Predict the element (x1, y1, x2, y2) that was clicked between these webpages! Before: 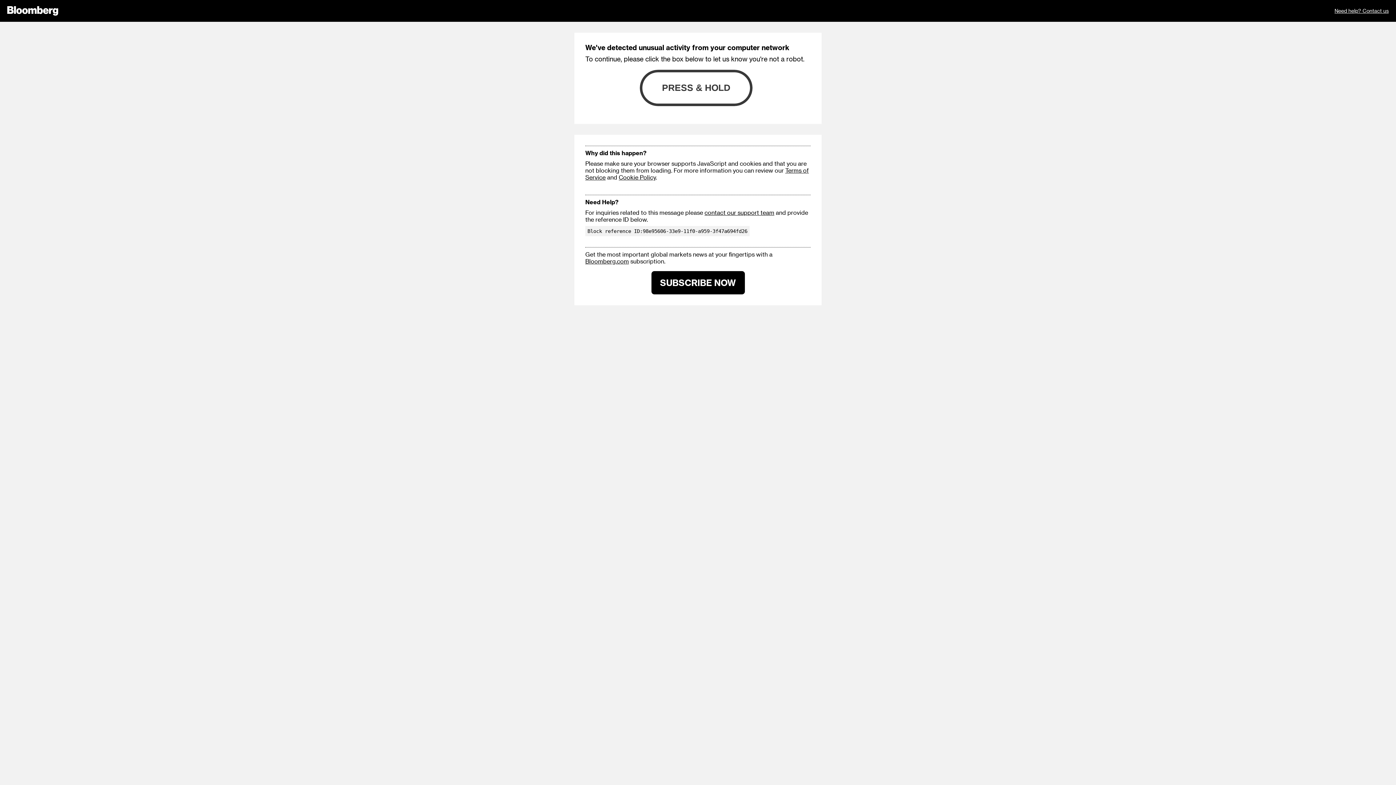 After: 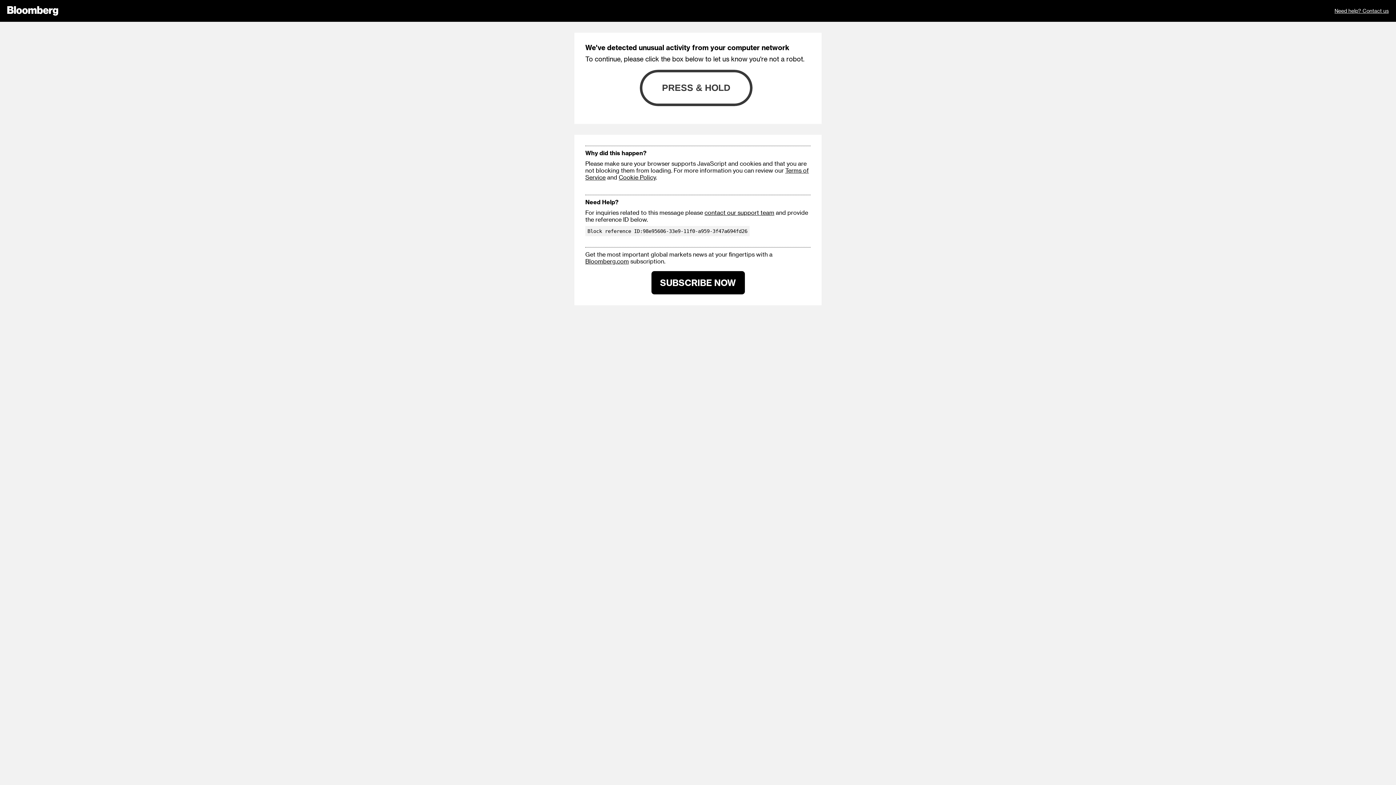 Action: label: Cookie Policy bbox: (618, 173, 656, 180)